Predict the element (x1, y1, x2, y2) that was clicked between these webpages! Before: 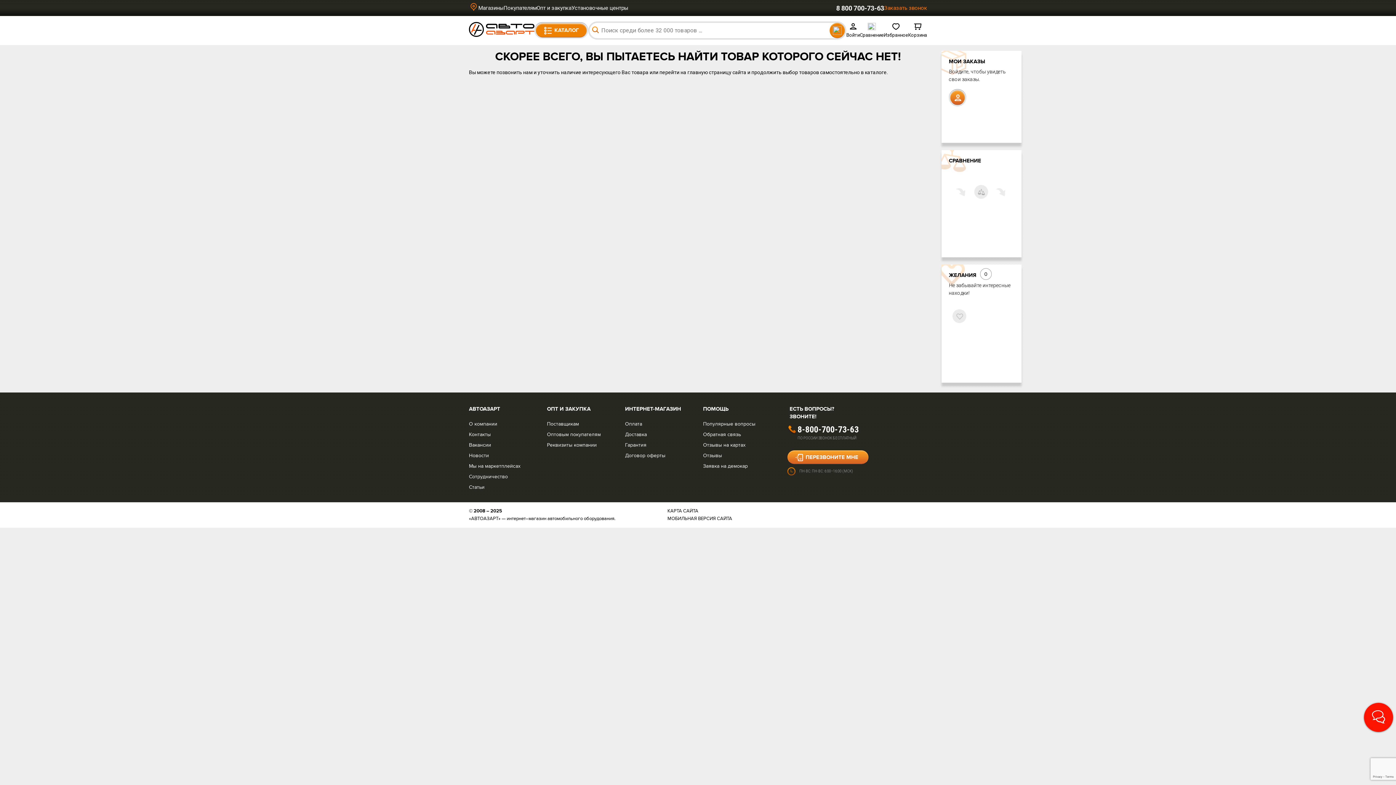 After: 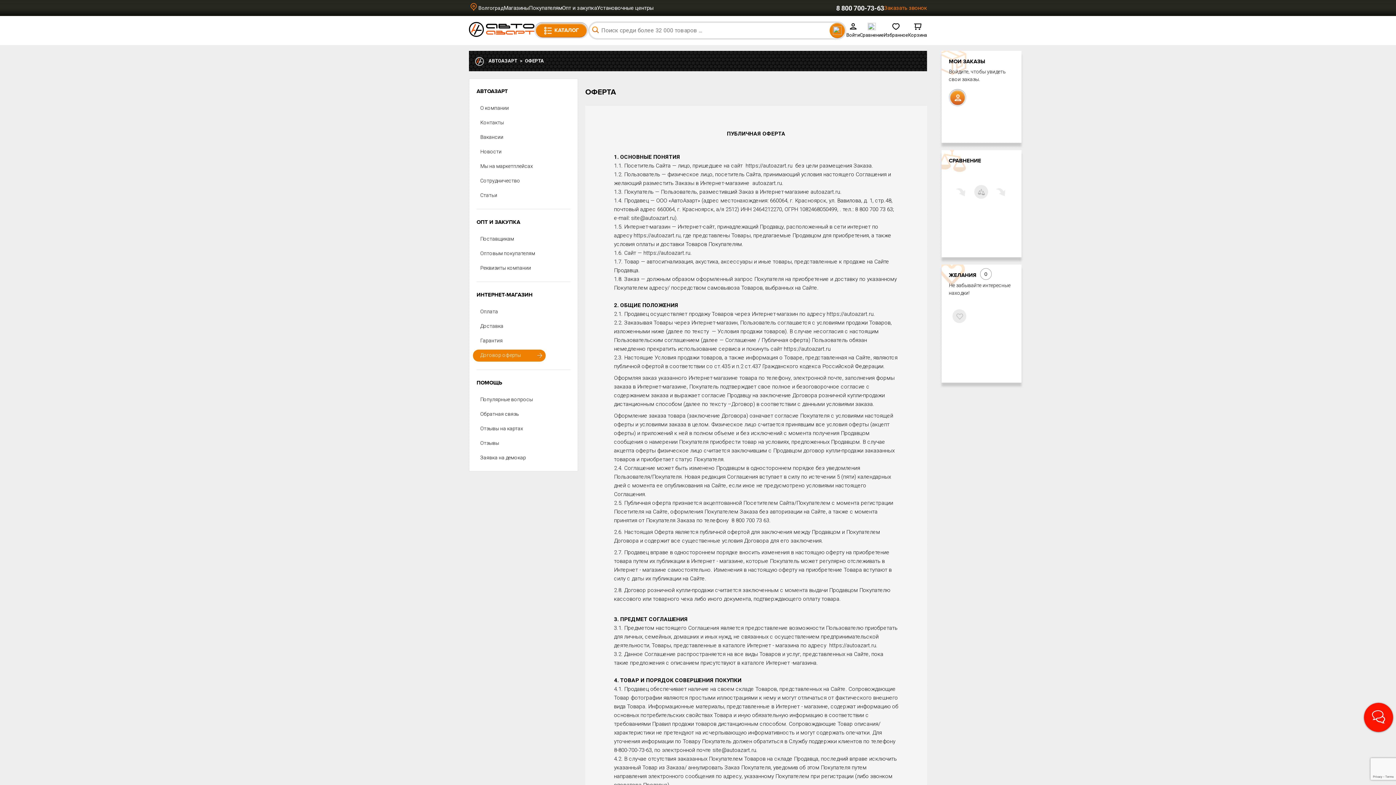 Action: label: Покупателям bbox: (503, 3, 536, 12)